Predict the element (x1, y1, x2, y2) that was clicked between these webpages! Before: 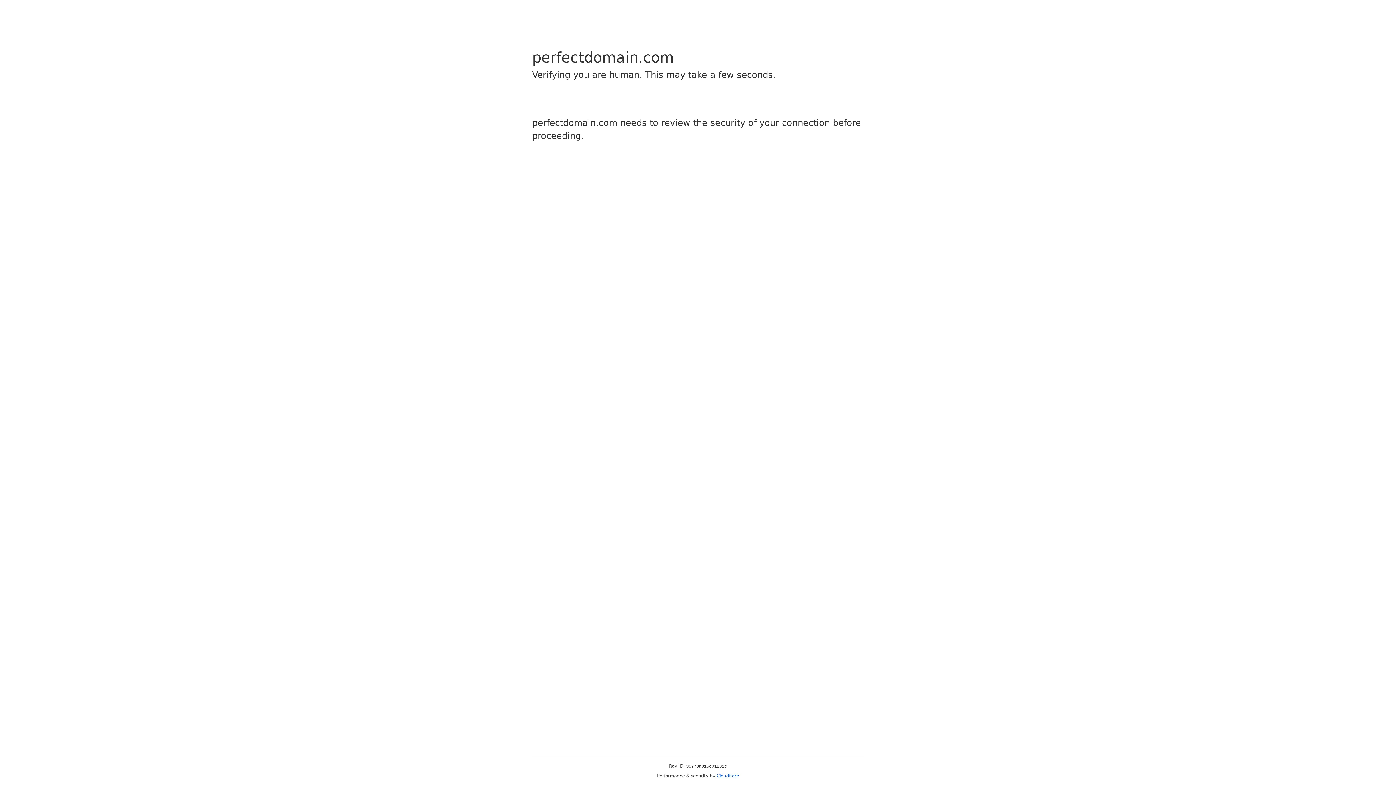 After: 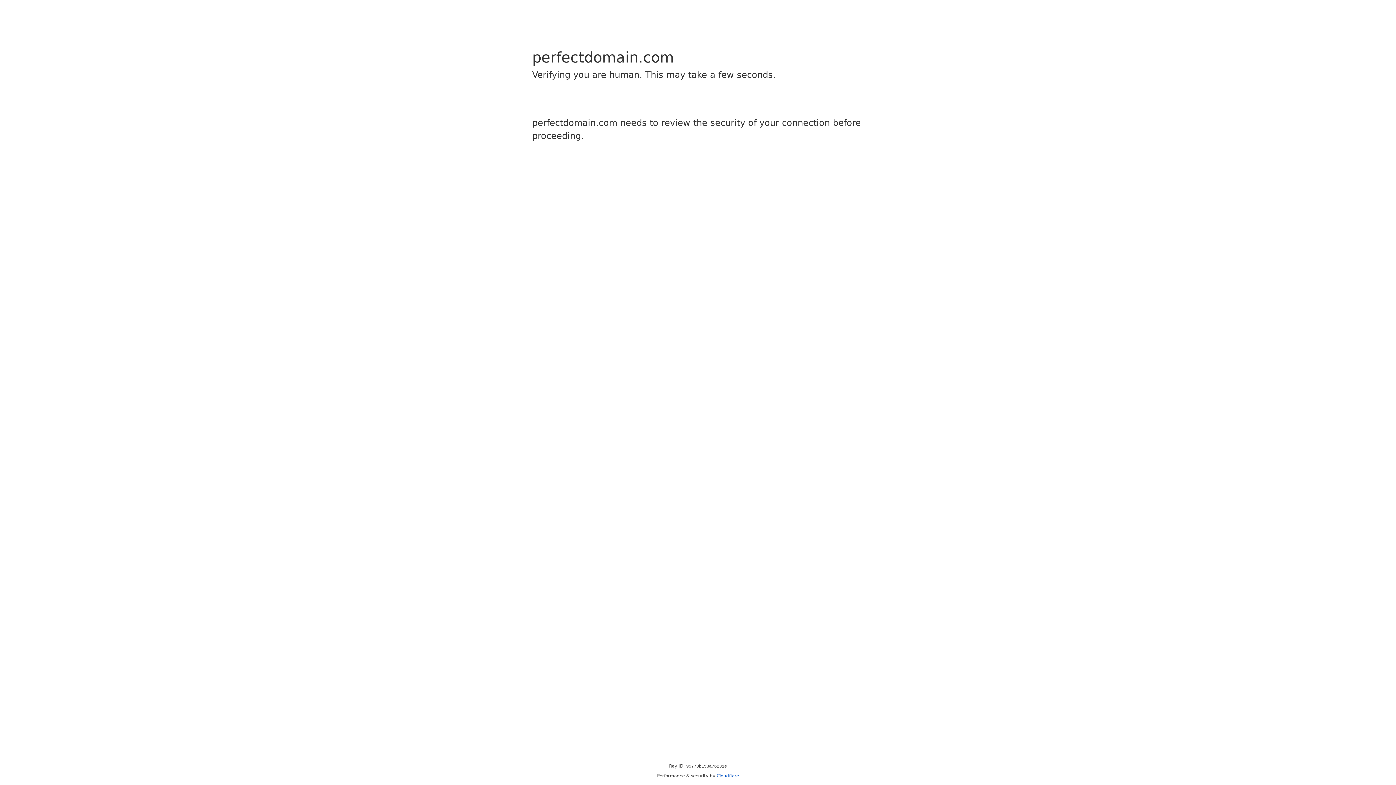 Action: bbox: (716, 773, 739, 778) label: Cloudflare